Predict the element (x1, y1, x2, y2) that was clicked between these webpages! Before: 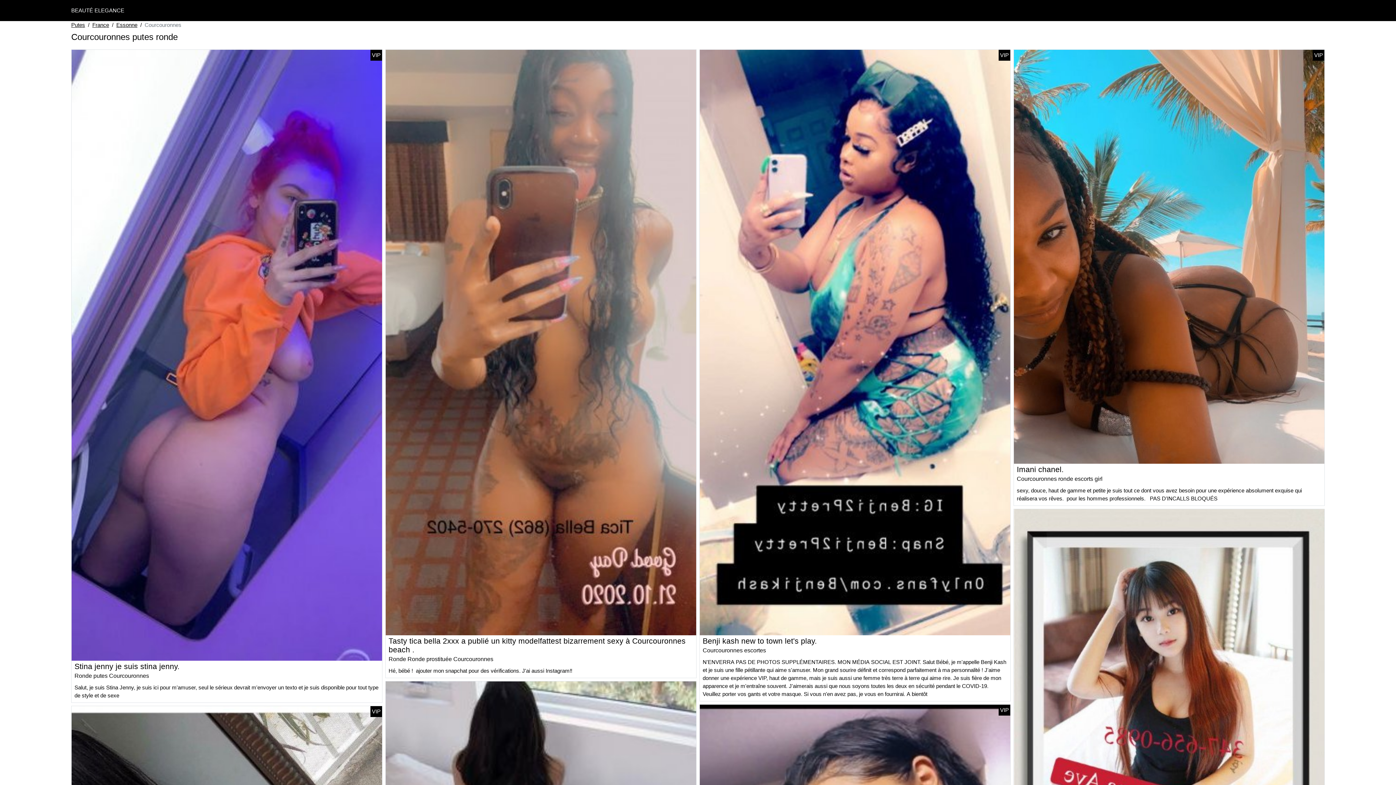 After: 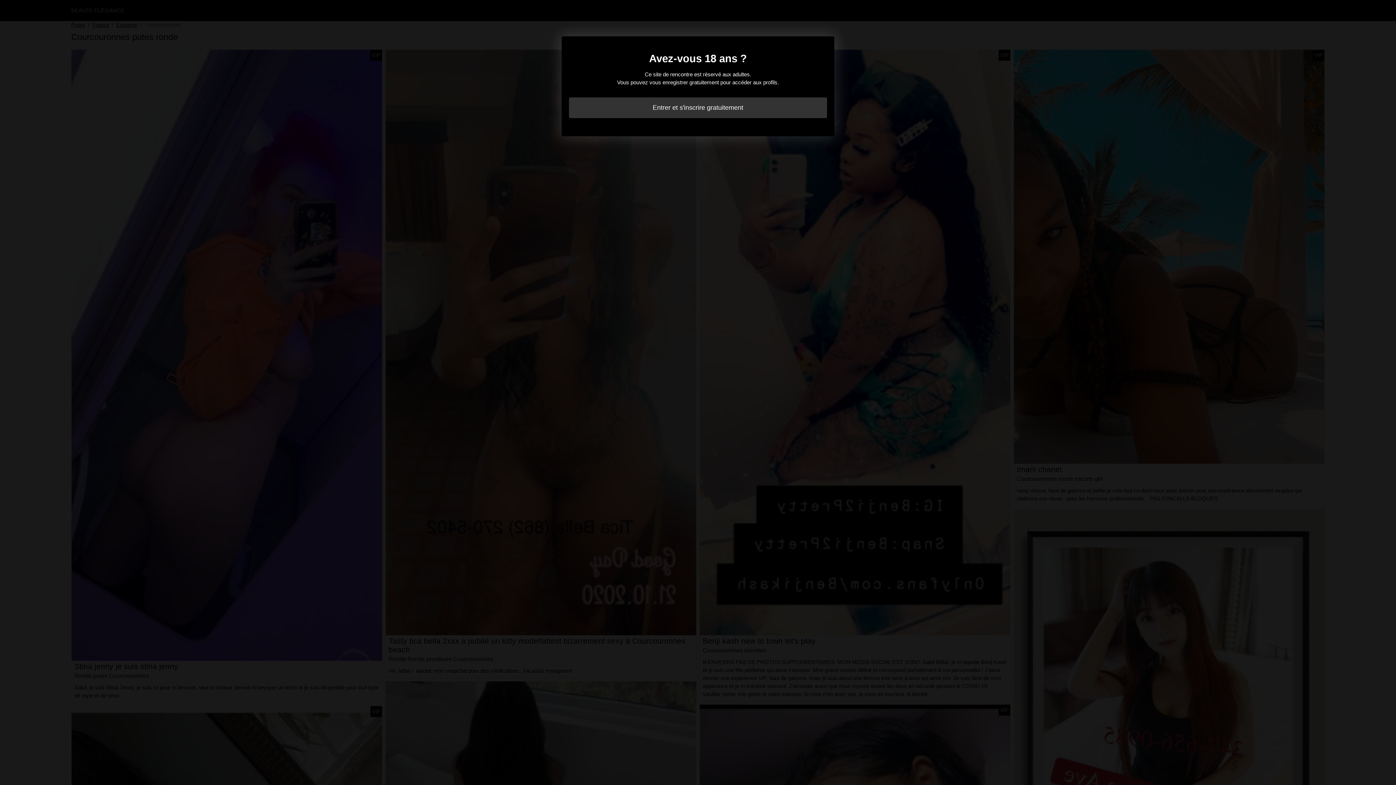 Action: bbox: (1014, 728, 1324, 734)